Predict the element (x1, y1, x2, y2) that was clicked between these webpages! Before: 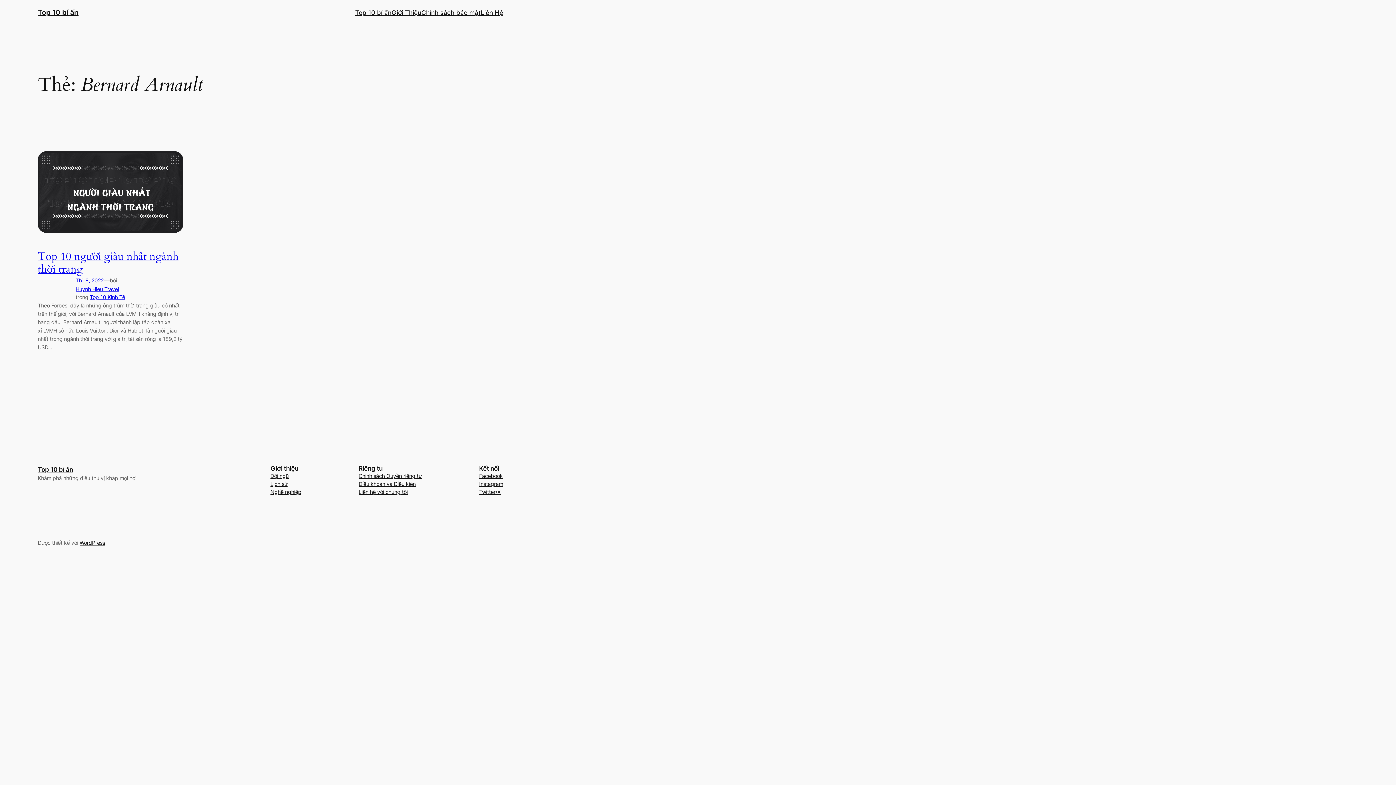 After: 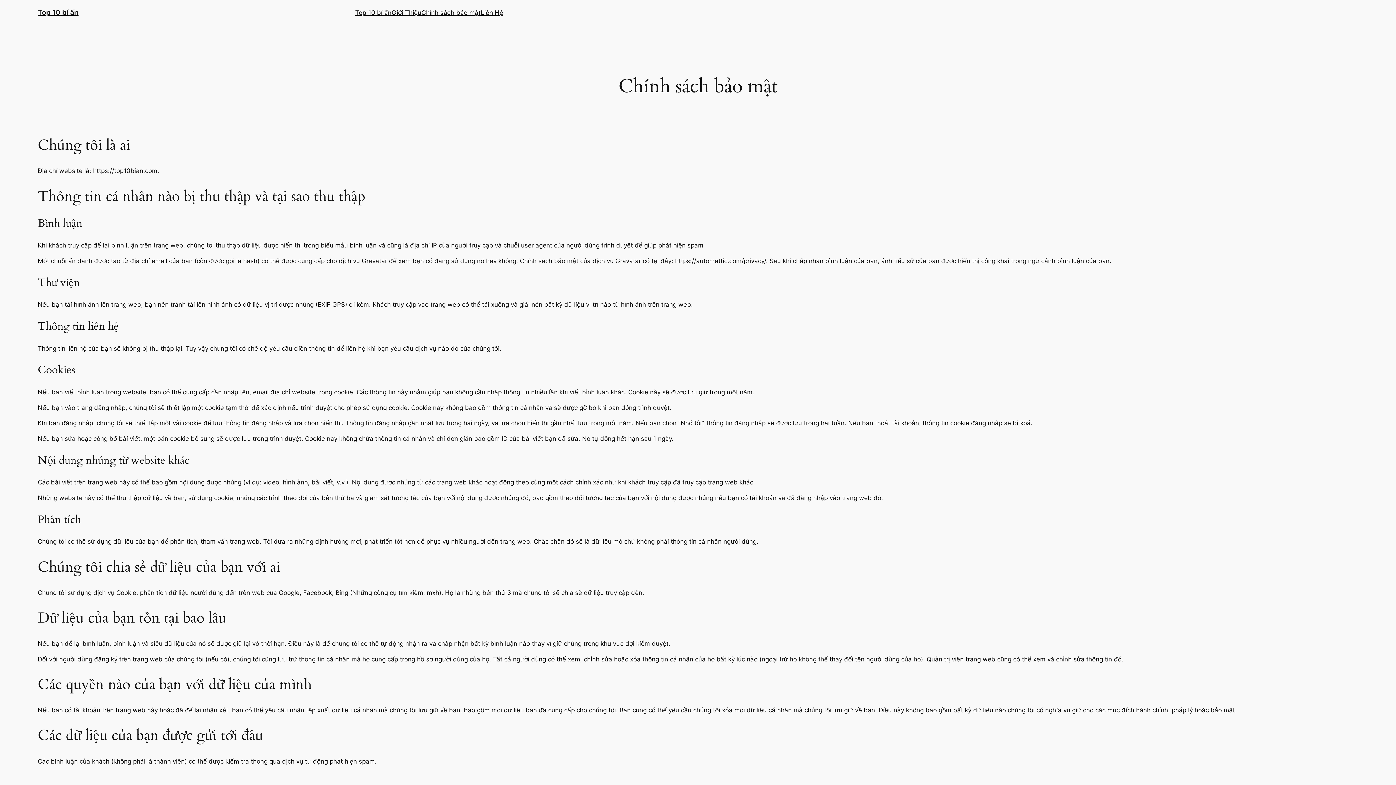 Action: bbox: (421, 7, 480, 17) label: Chính sách bảo mật